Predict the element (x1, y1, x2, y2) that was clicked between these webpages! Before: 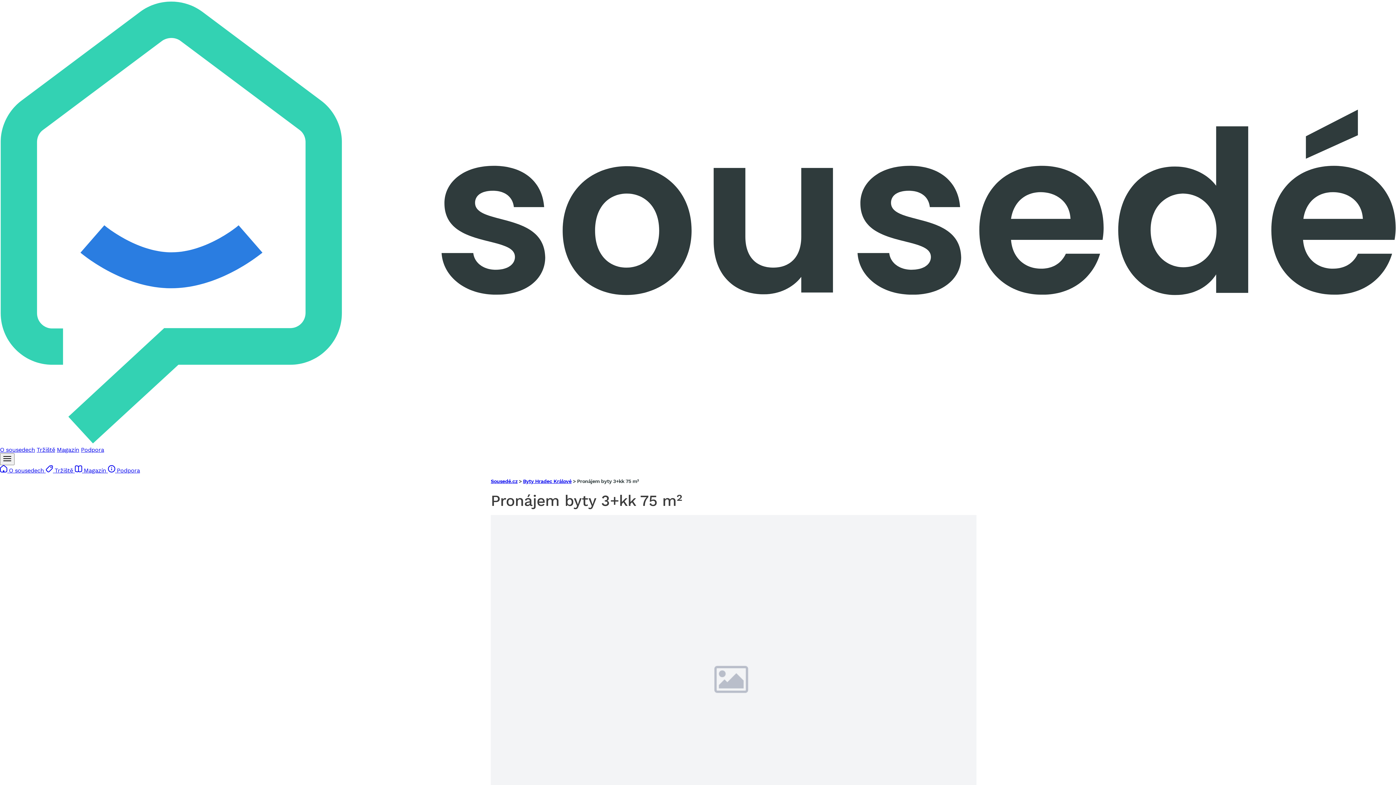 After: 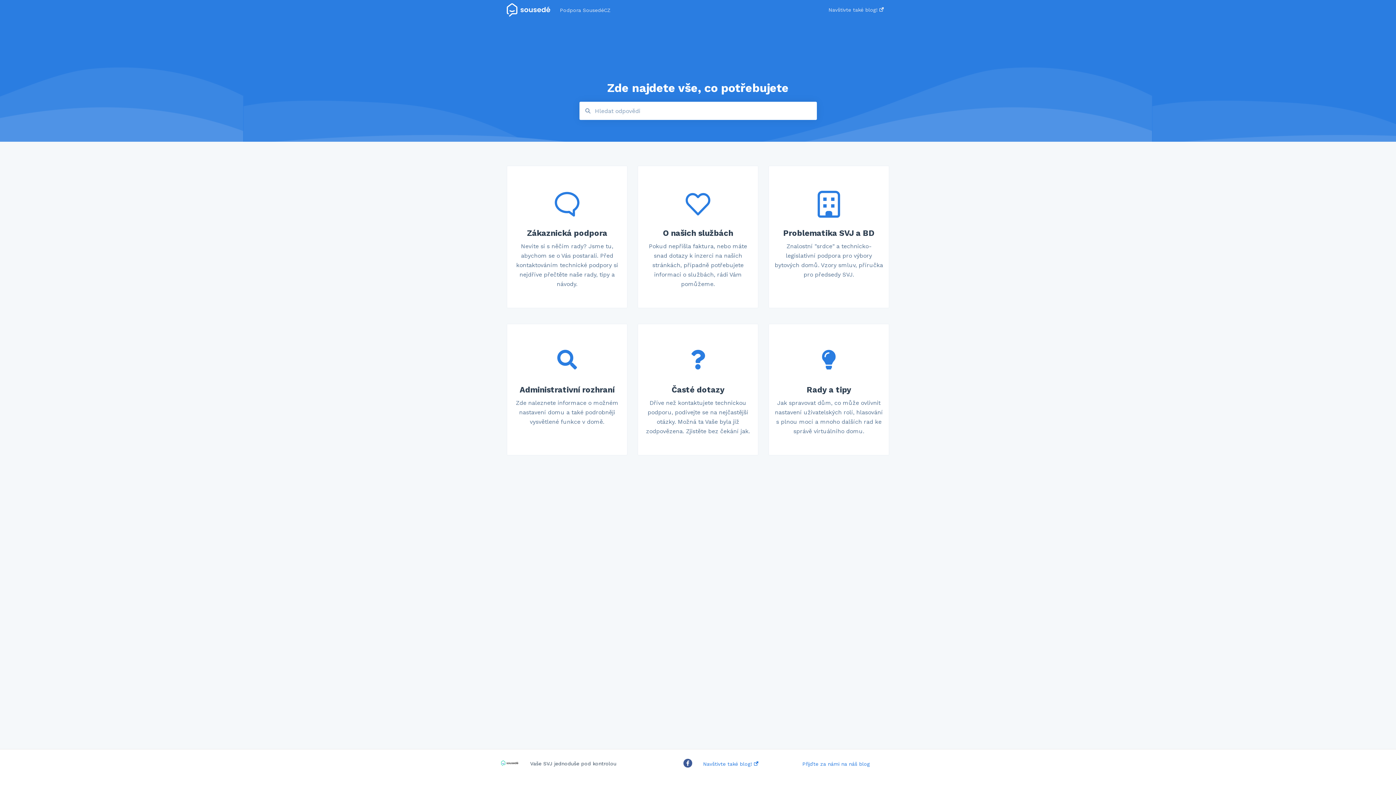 Action: label: Podpora bbox: (80, 446, 104, 453)